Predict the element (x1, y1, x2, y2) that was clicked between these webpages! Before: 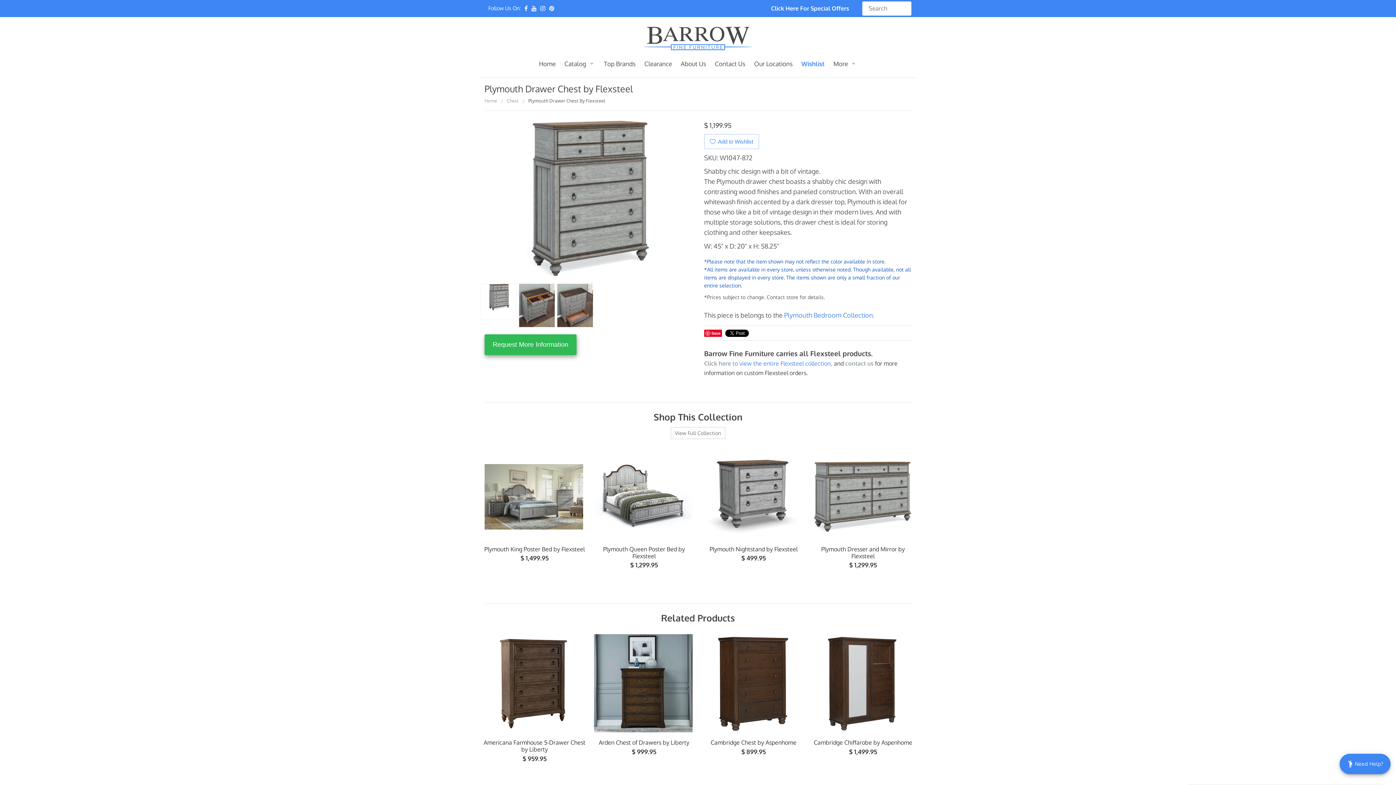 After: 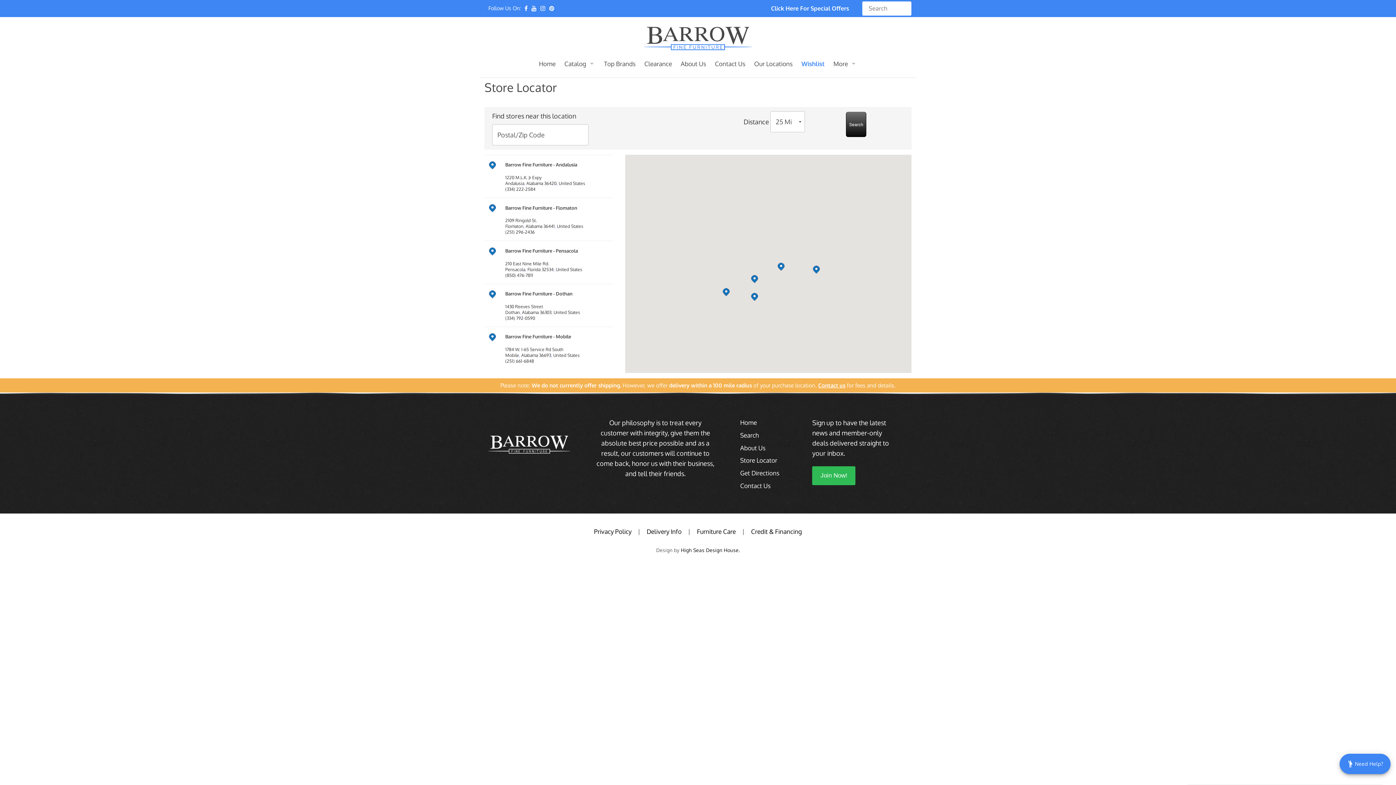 Action: bbox: (750, 55, 796, 72) label: Our Locations